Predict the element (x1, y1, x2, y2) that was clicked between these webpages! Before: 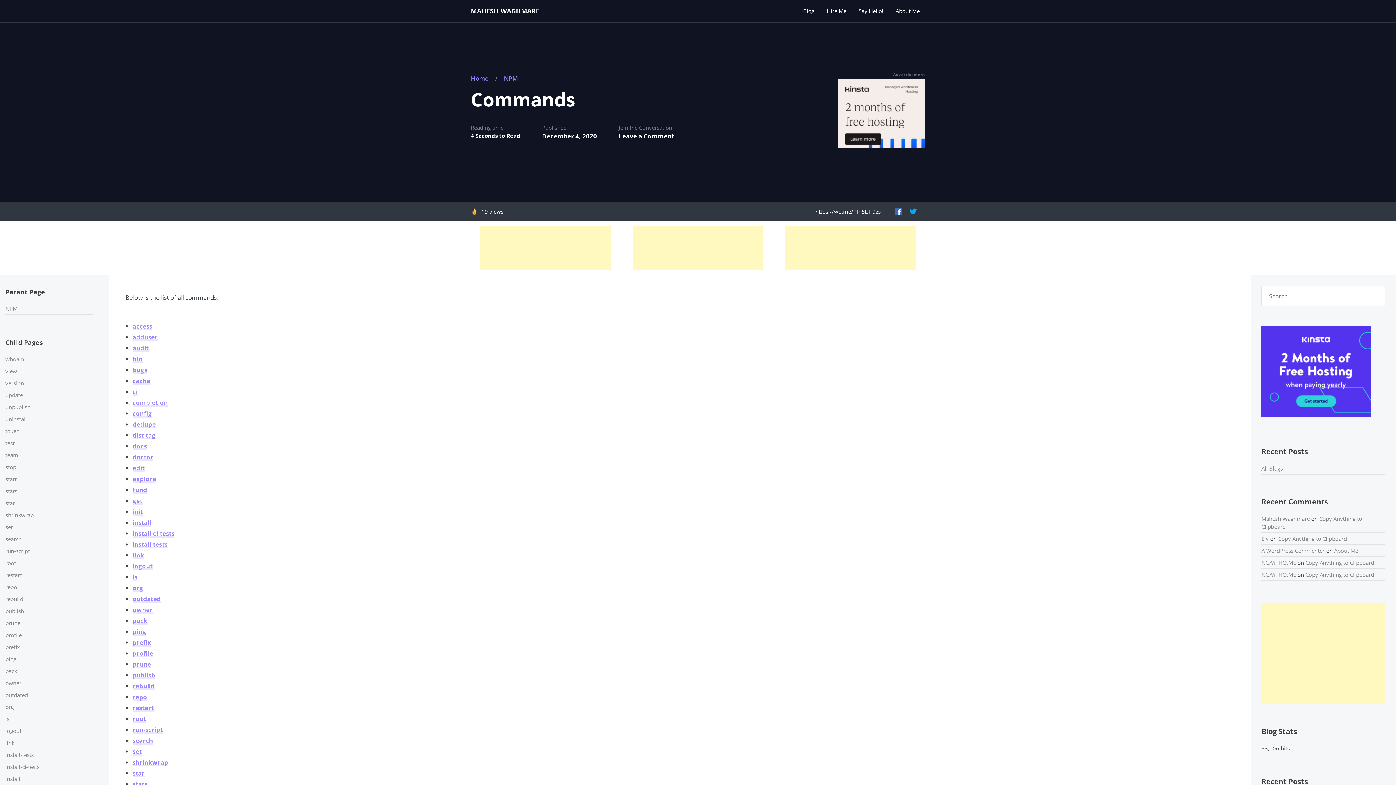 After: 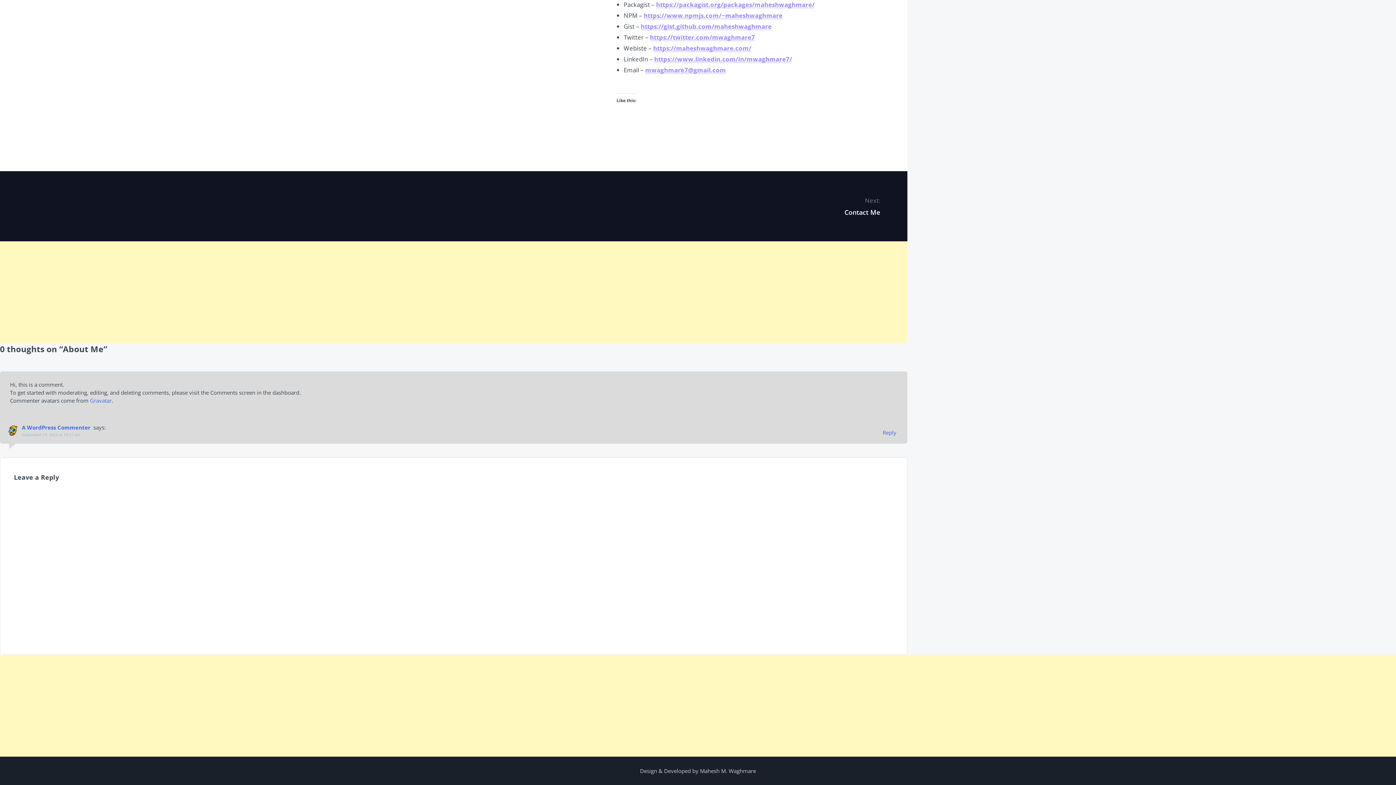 Action: label: About Me bbox: (1334, 547, 1358, 554)